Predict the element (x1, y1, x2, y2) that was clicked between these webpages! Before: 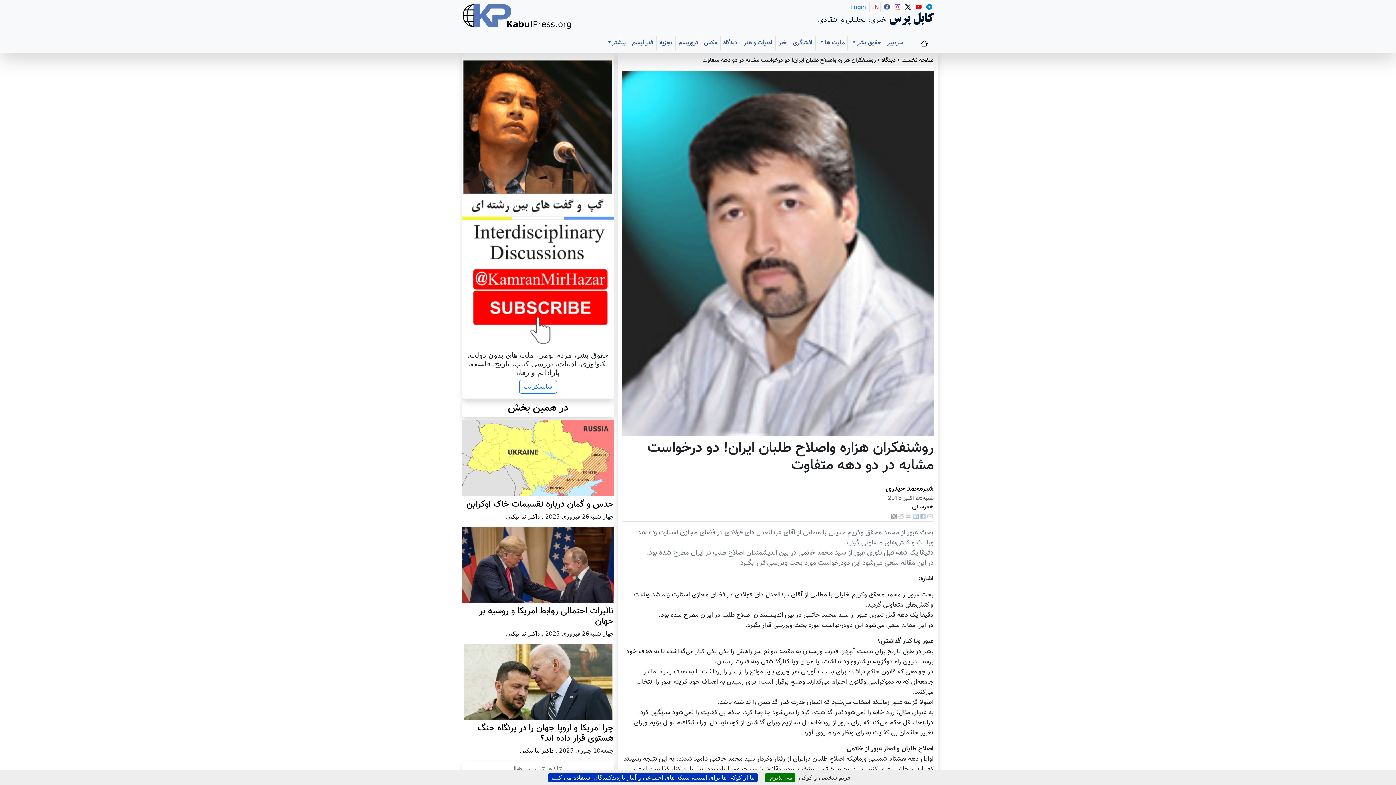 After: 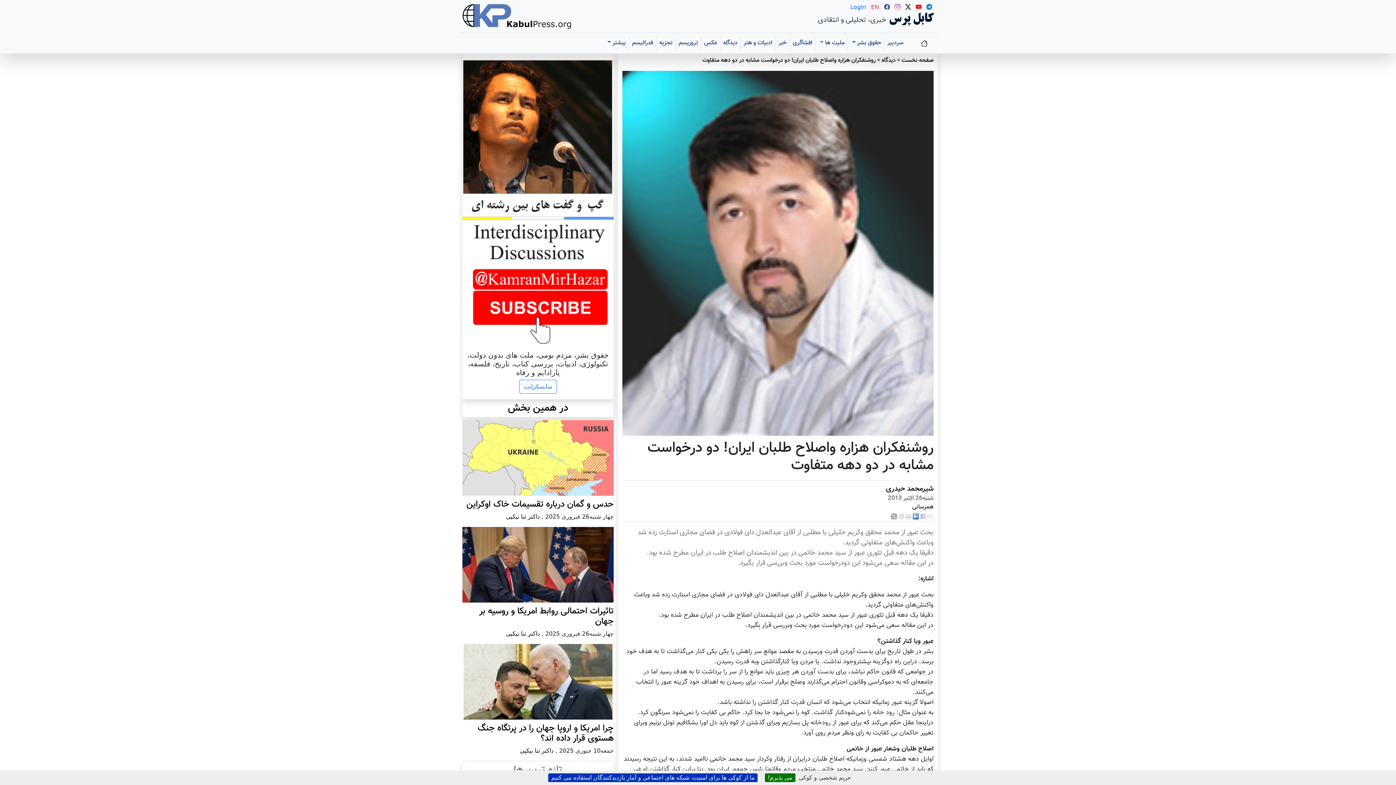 Action: bbox: (912, 512, 918, 521)